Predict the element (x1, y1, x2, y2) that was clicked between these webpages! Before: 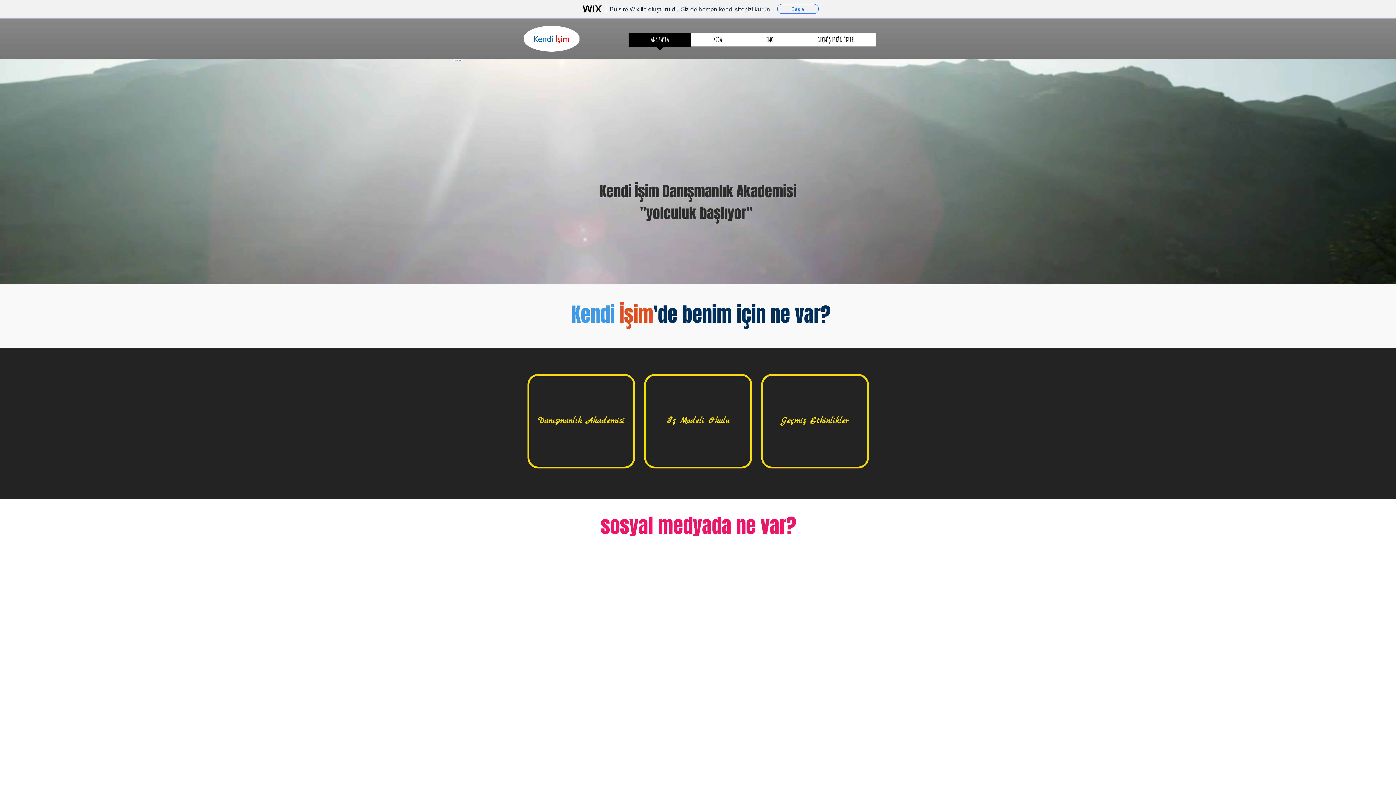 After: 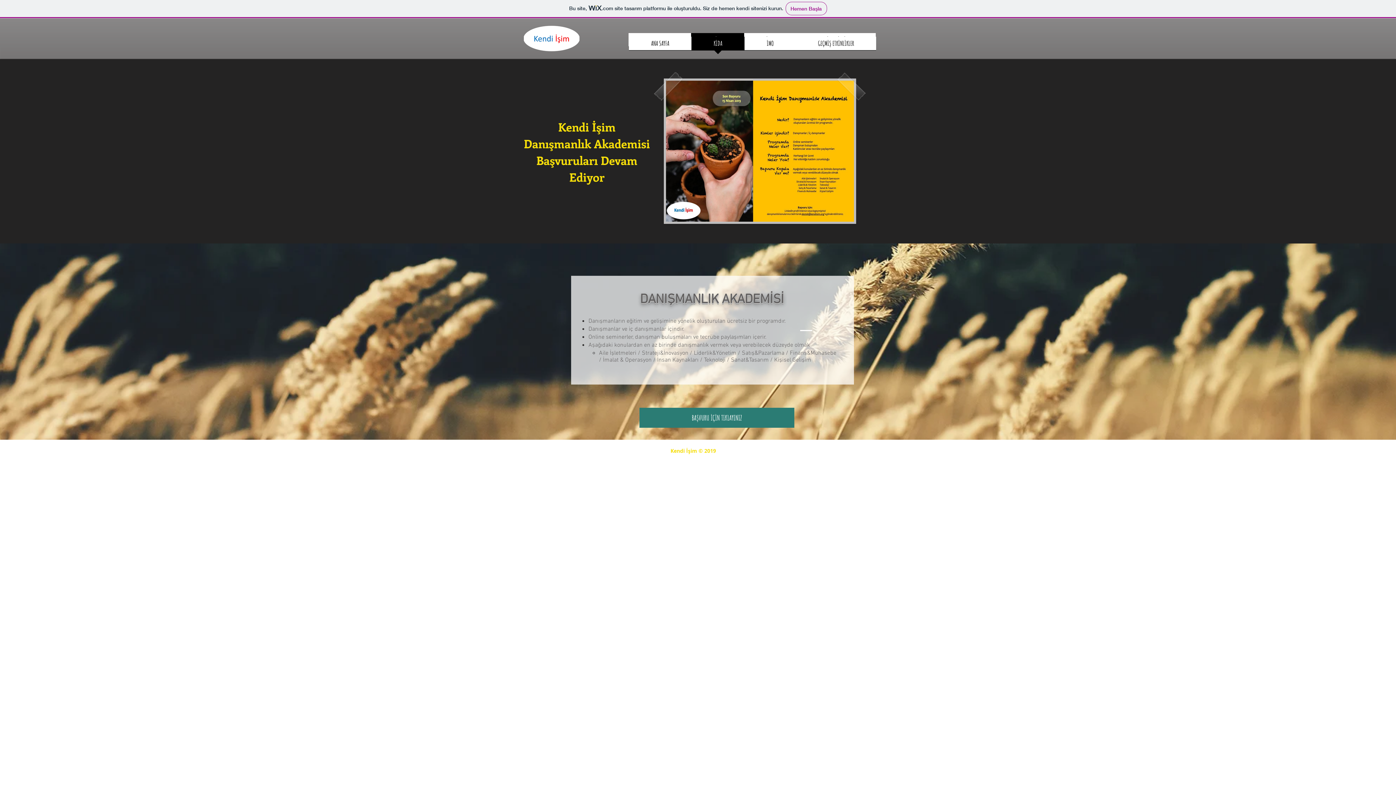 Action: bbox: (691, 33, 744, 51) label: KİDA